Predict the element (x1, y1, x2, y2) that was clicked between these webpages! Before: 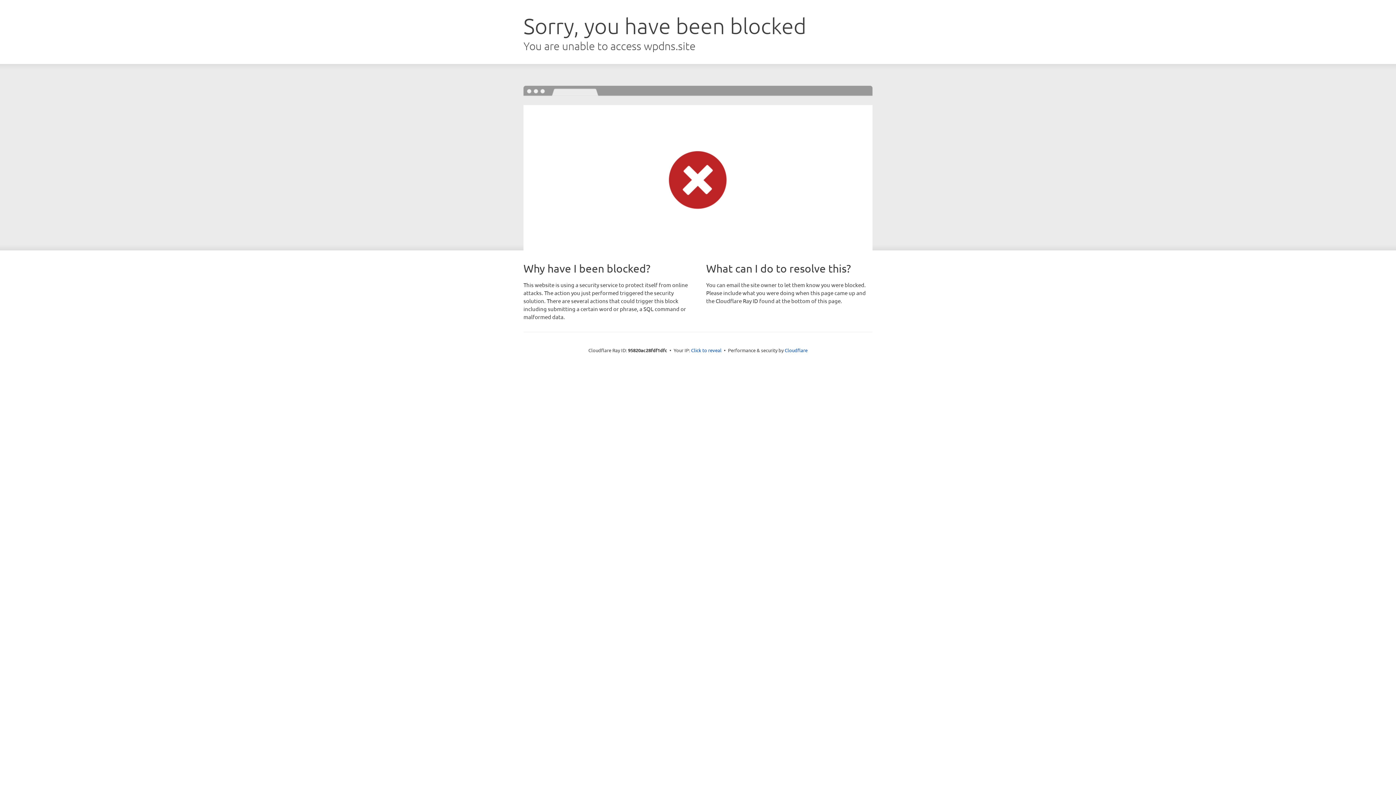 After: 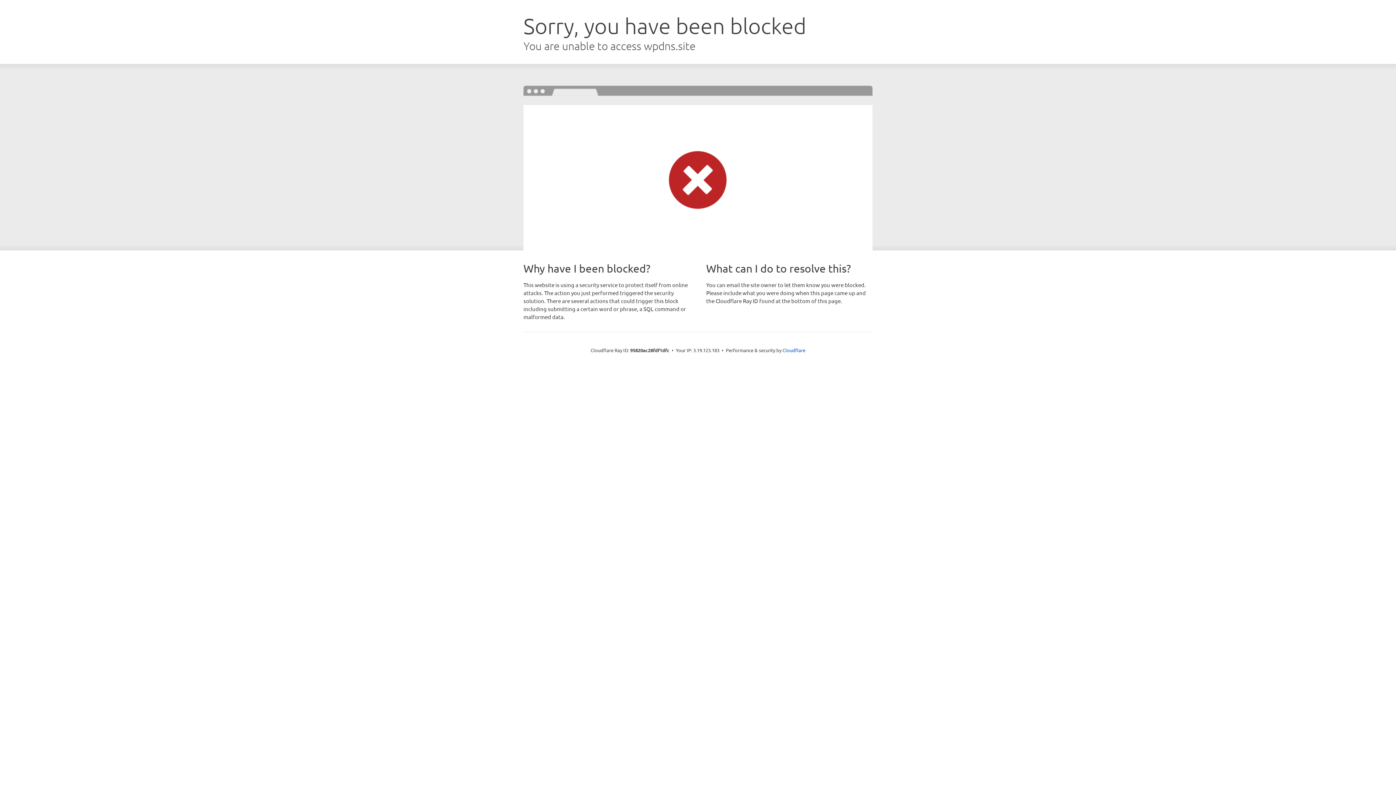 Action: label: Click to reveal bbox: (691, 346, 721, 353)